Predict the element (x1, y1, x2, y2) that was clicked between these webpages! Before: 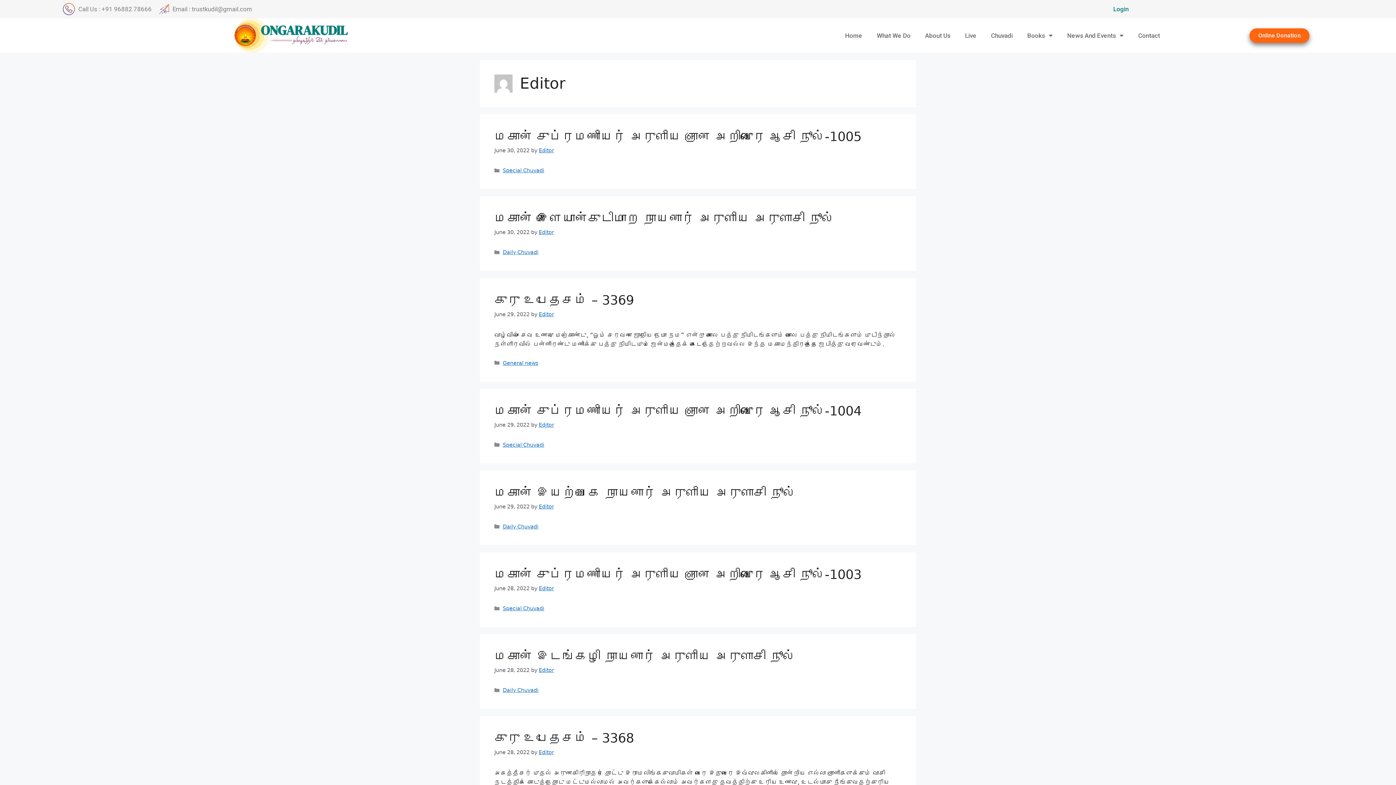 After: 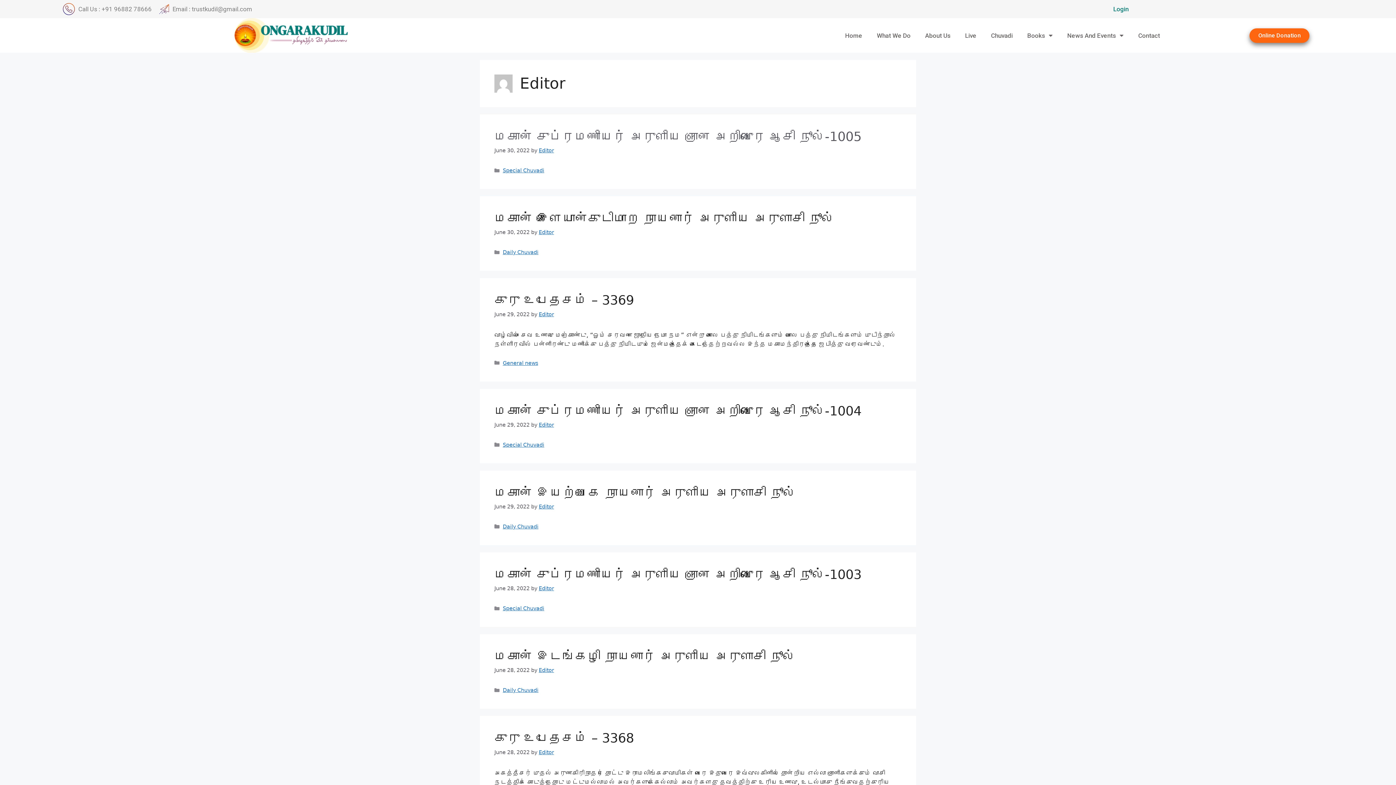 Action: label: மகான் சுப்ரமணியர் அருளிய ஞான அறிவுரை ஆசி நூல்-1005 bbox: (494, 129, 861, 144)